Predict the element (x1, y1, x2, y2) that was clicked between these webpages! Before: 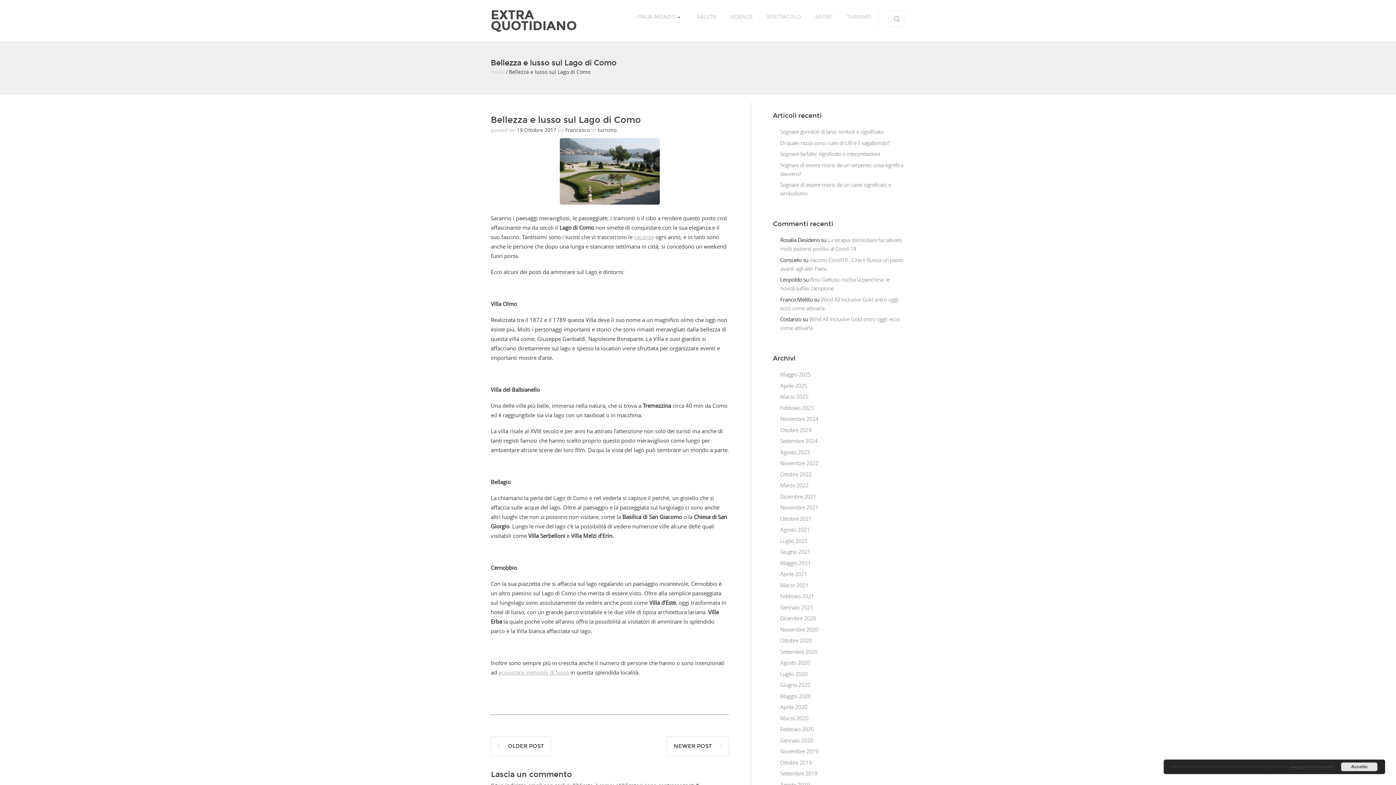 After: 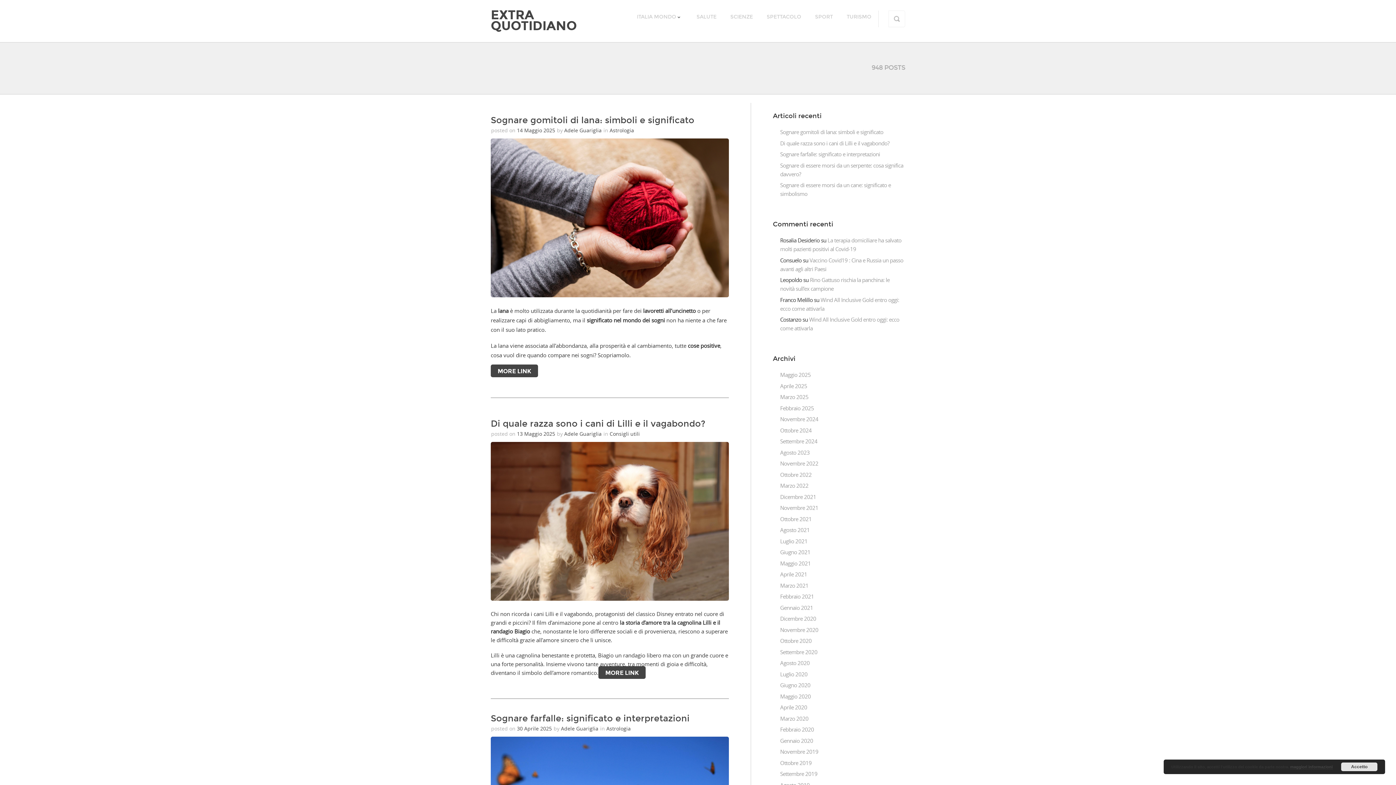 Action: bbox: (780, 382, 807, 389) label: Aprile 2025